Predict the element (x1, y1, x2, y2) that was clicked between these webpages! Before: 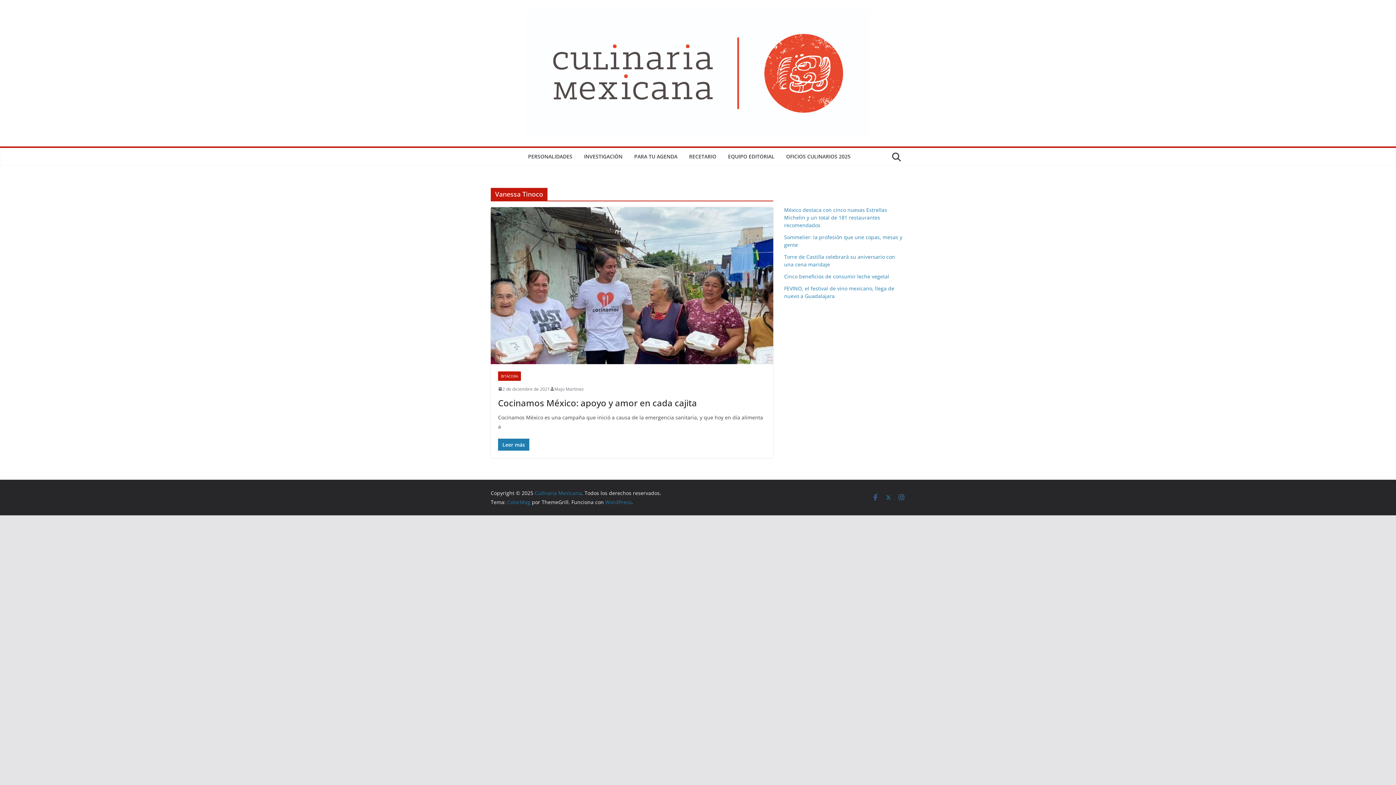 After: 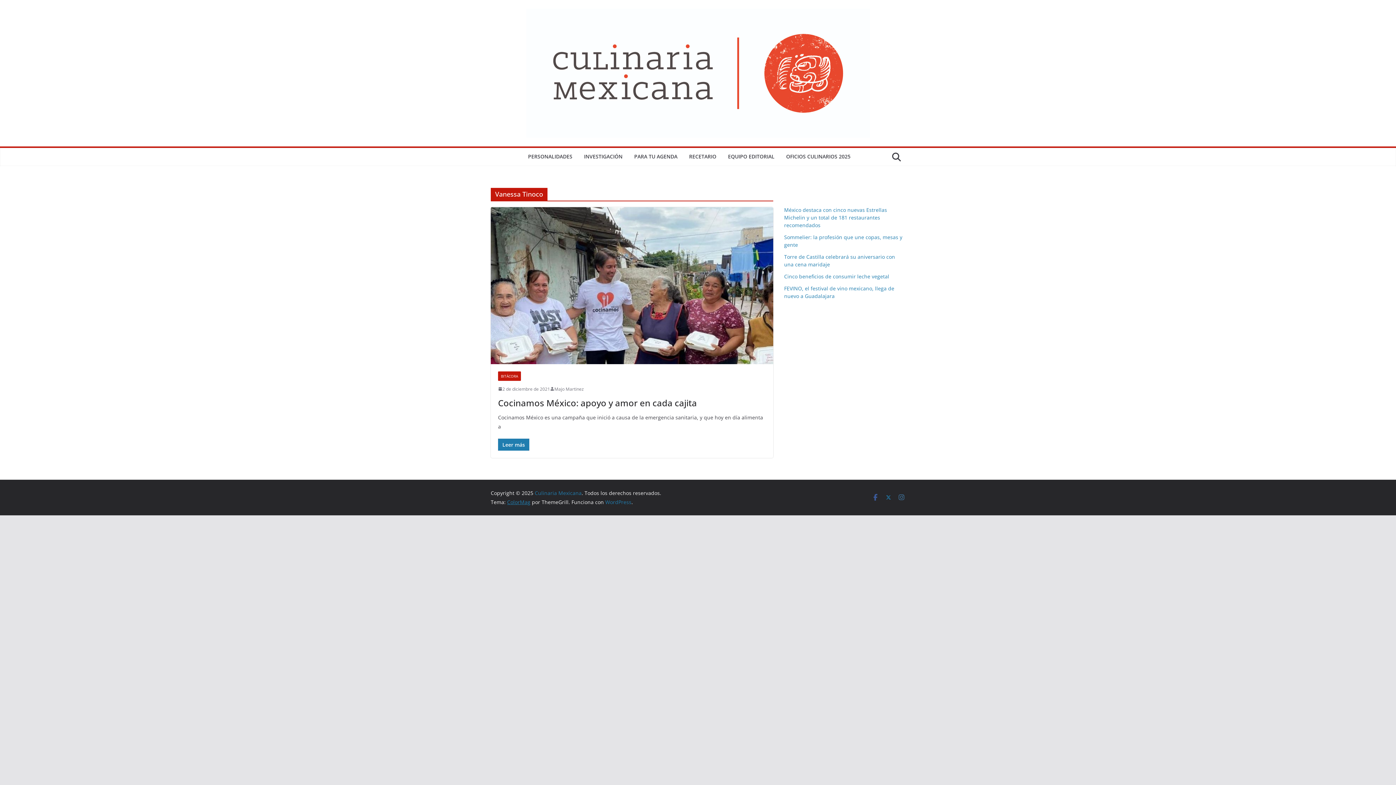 Action: bbox: (507, 498, 530, 505) label: ColorMag